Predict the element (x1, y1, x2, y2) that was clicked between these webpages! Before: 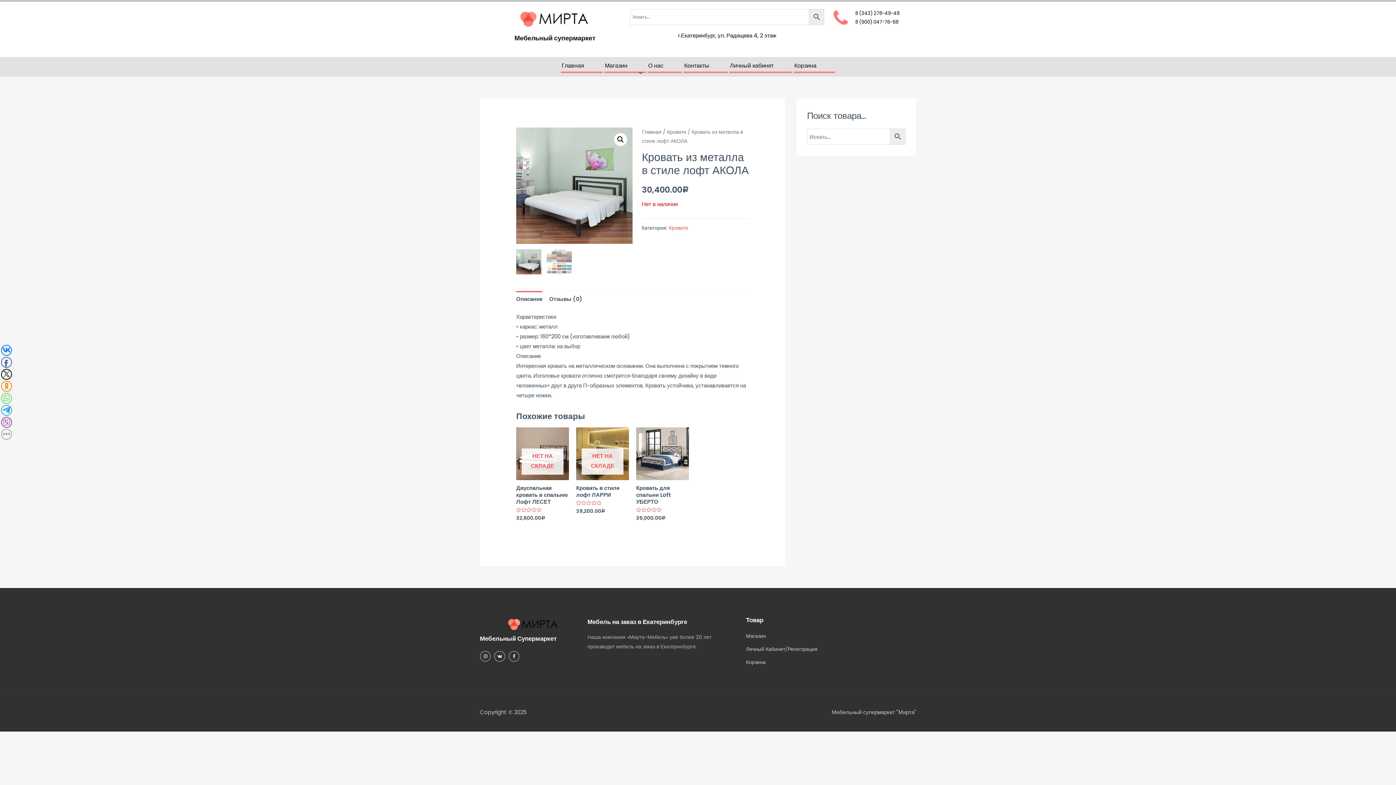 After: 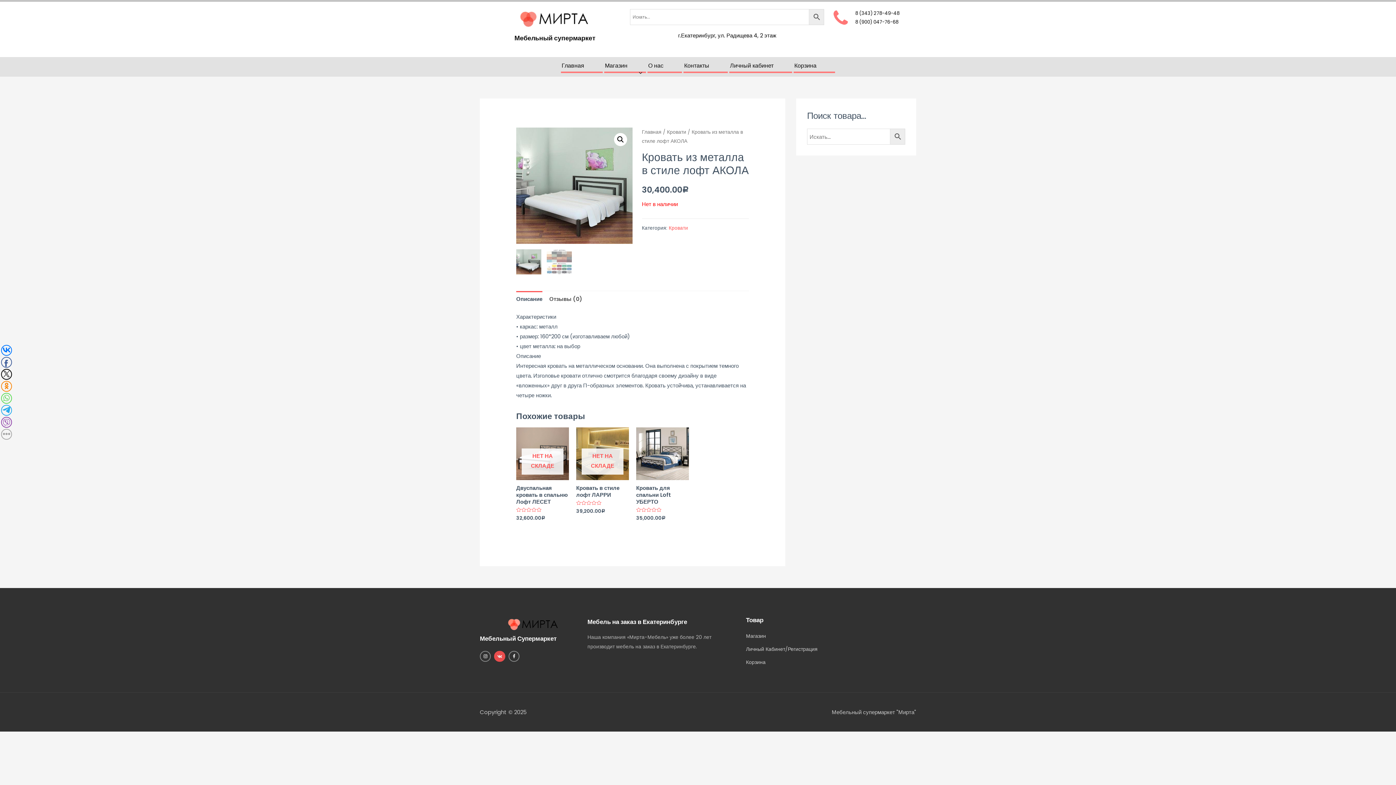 Action: label: Vk bbox: (494, 651, 505, 662)